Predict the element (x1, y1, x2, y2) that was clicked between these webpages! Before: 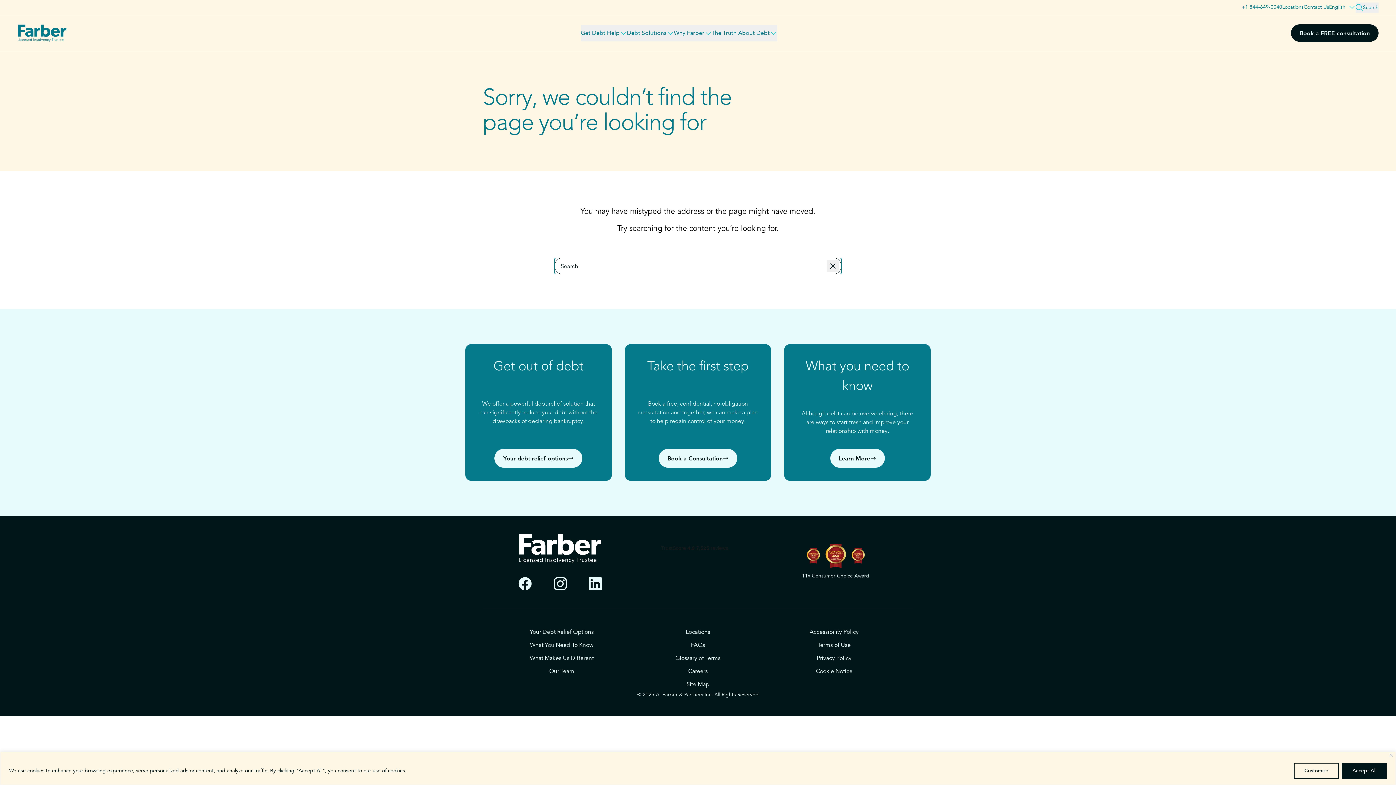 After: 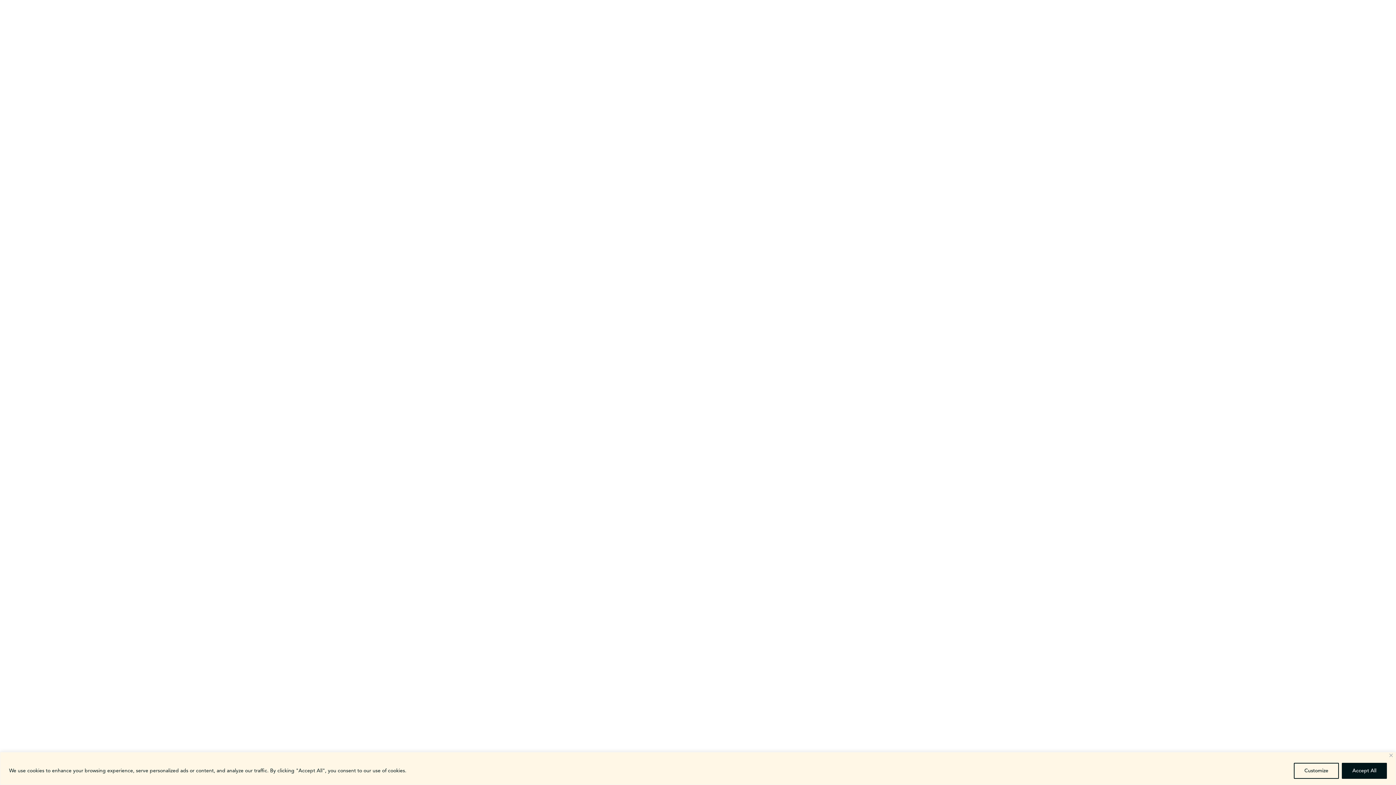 Action: bbox: (527, 626, 596, 639) label: Your Debt Relief Options